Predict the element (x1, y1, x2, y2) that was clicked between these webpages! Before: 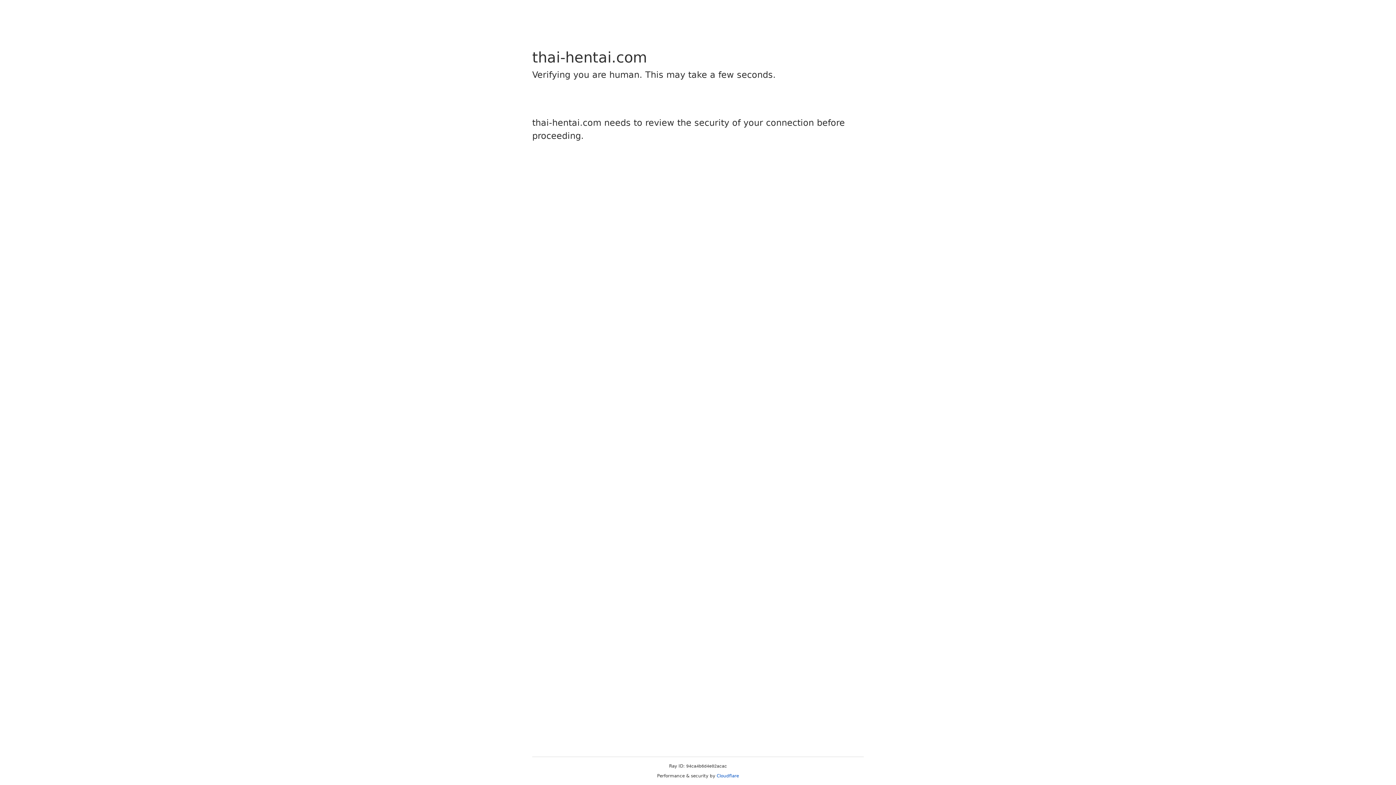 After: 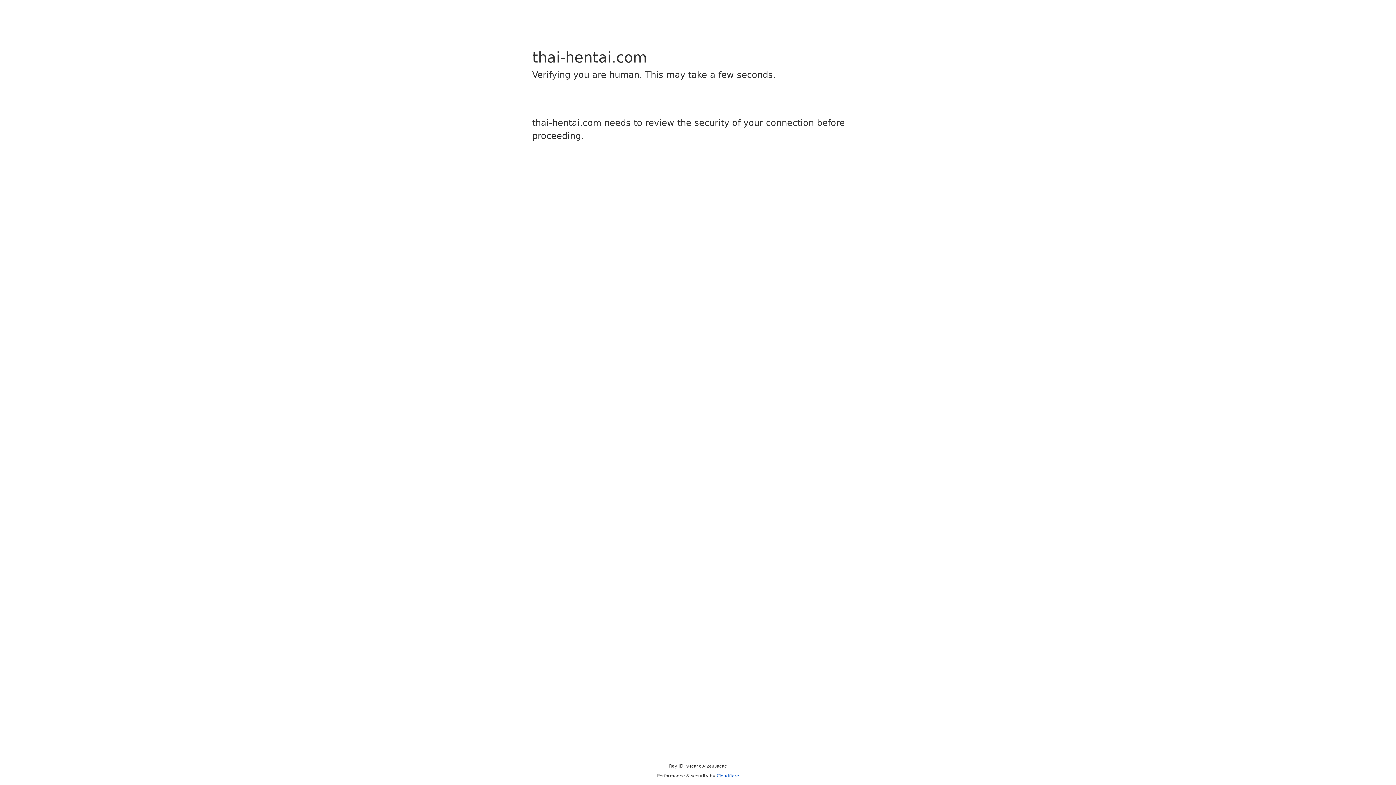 Action: bbox: (716, 773, 739, 778) label: Cloudflare